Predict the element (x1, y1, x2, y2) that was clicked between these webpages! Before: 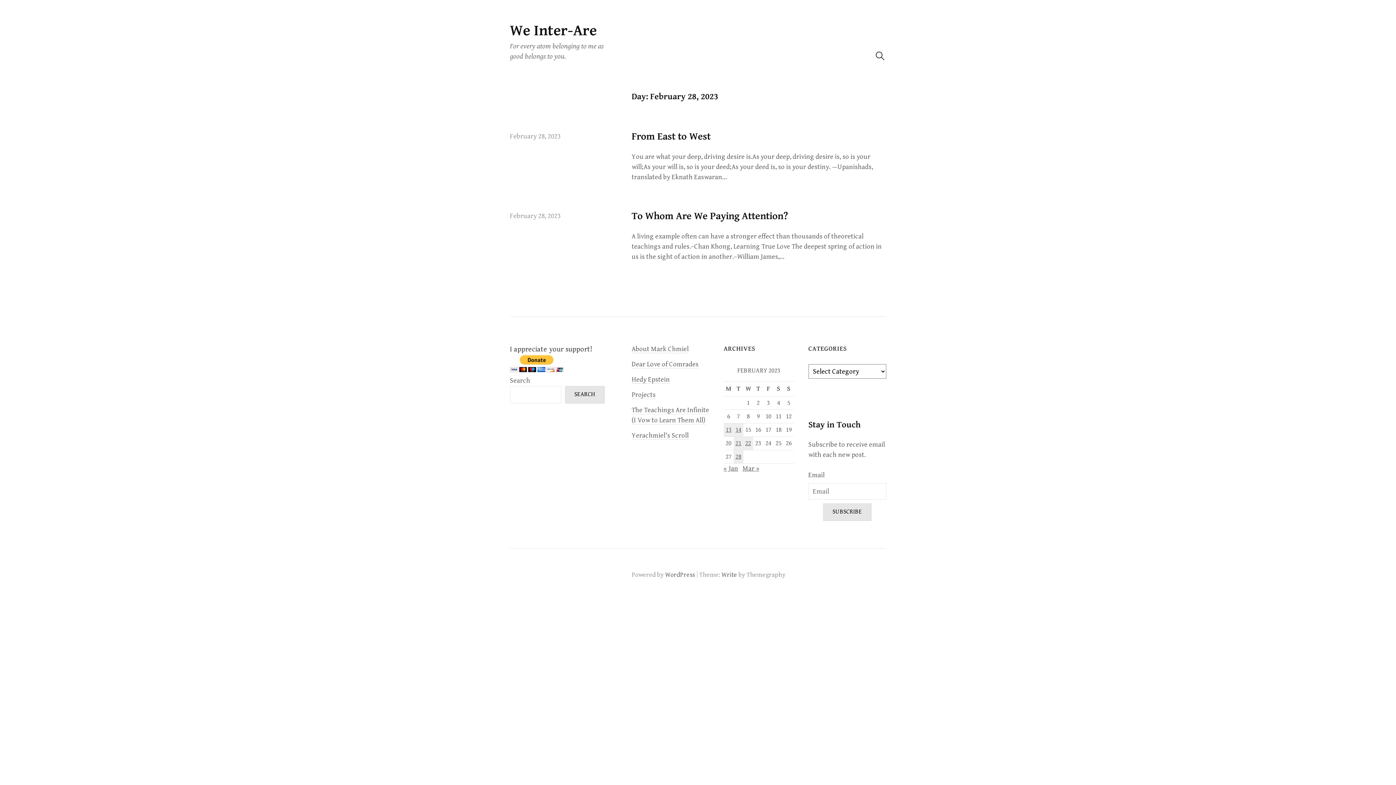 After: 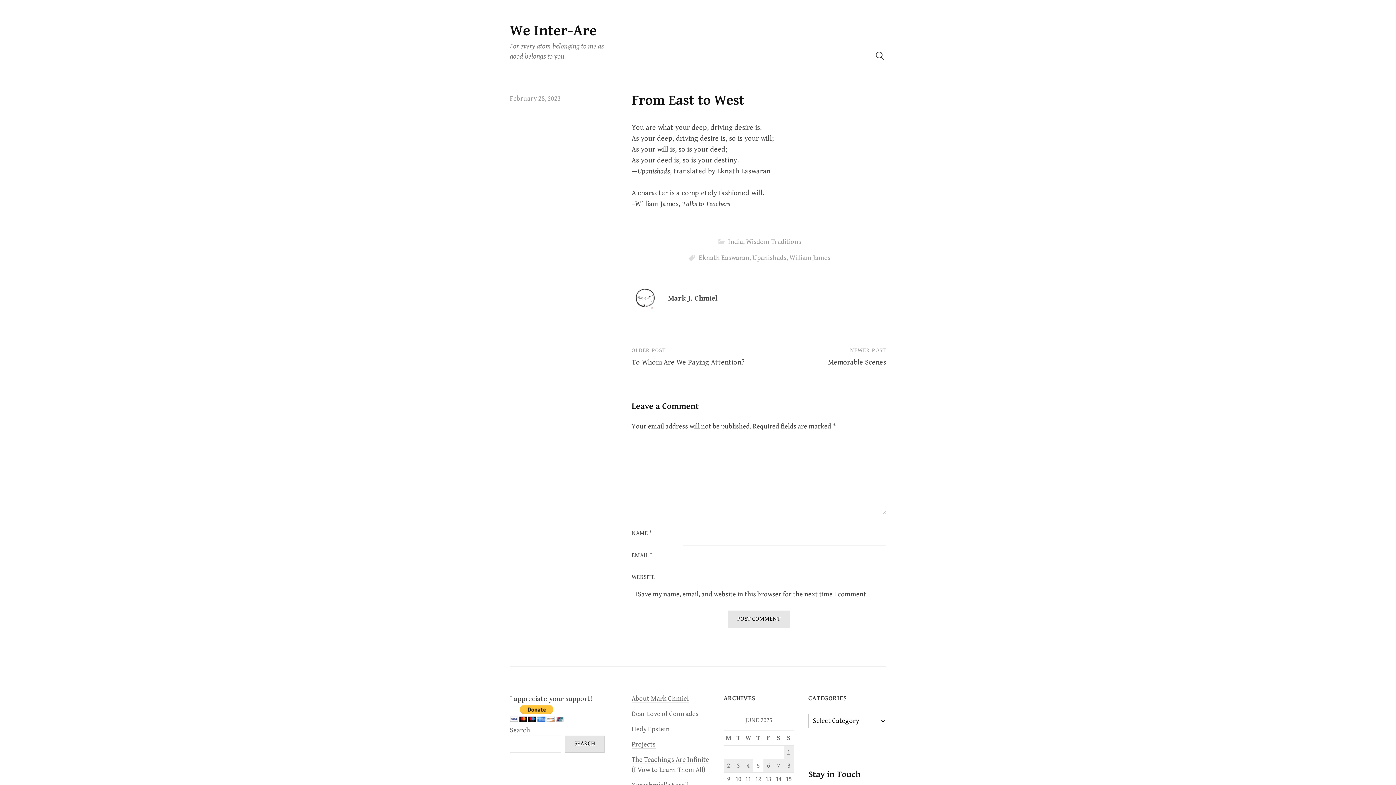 Action: bbox: (509, 132, 560, 140) label: February 28, 2023